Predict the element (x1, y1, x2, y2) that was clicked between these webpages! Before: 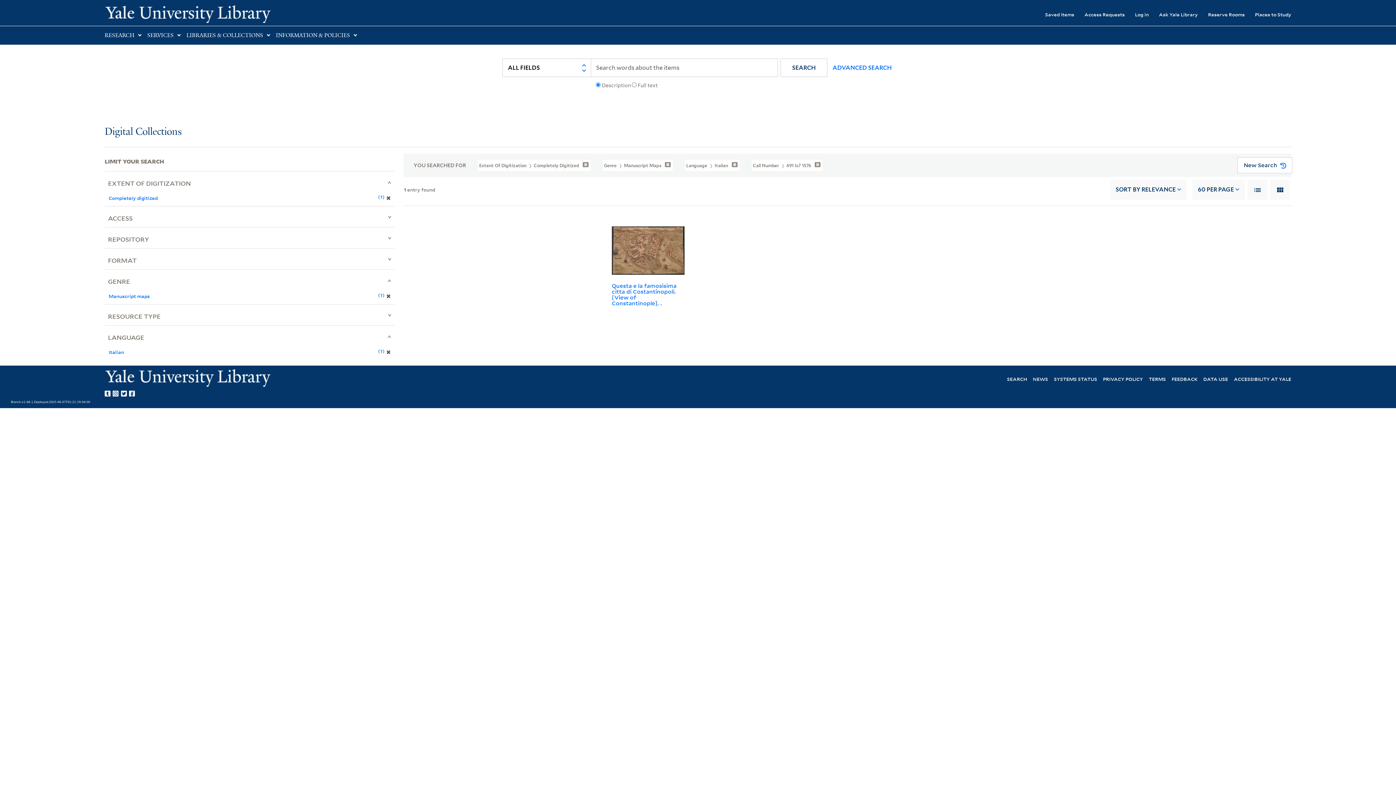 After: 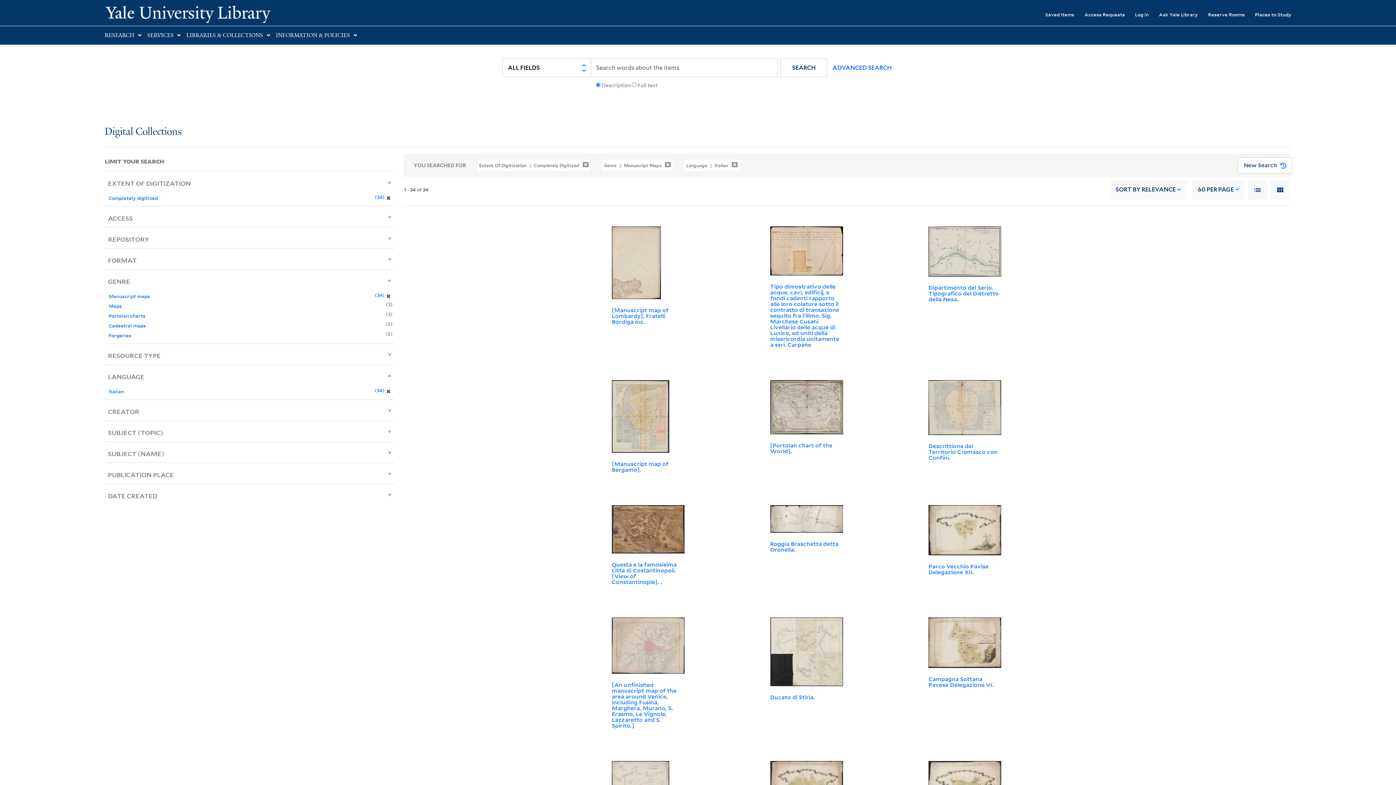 Action: label: Call Number  491 Is7 1576  bbox: (751, 159, 822, 171)